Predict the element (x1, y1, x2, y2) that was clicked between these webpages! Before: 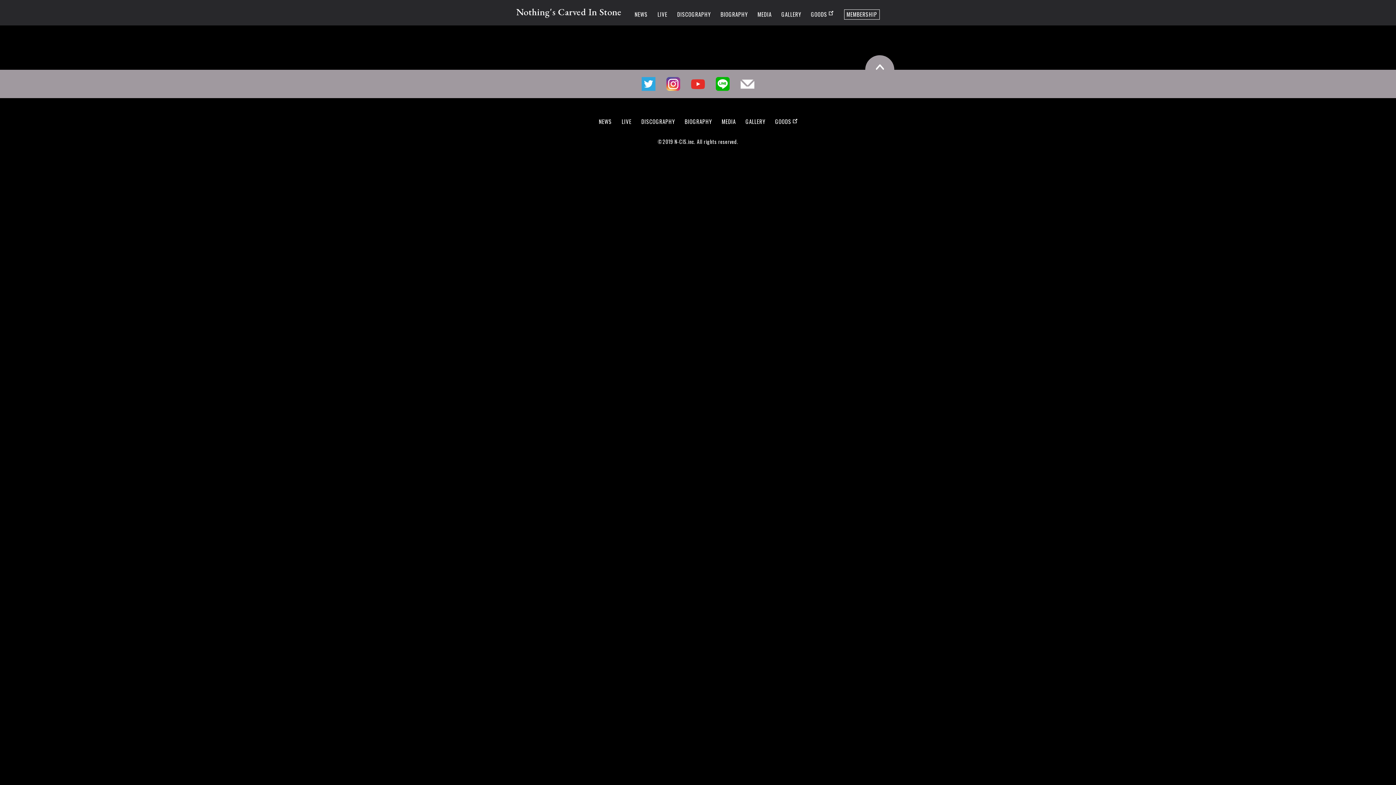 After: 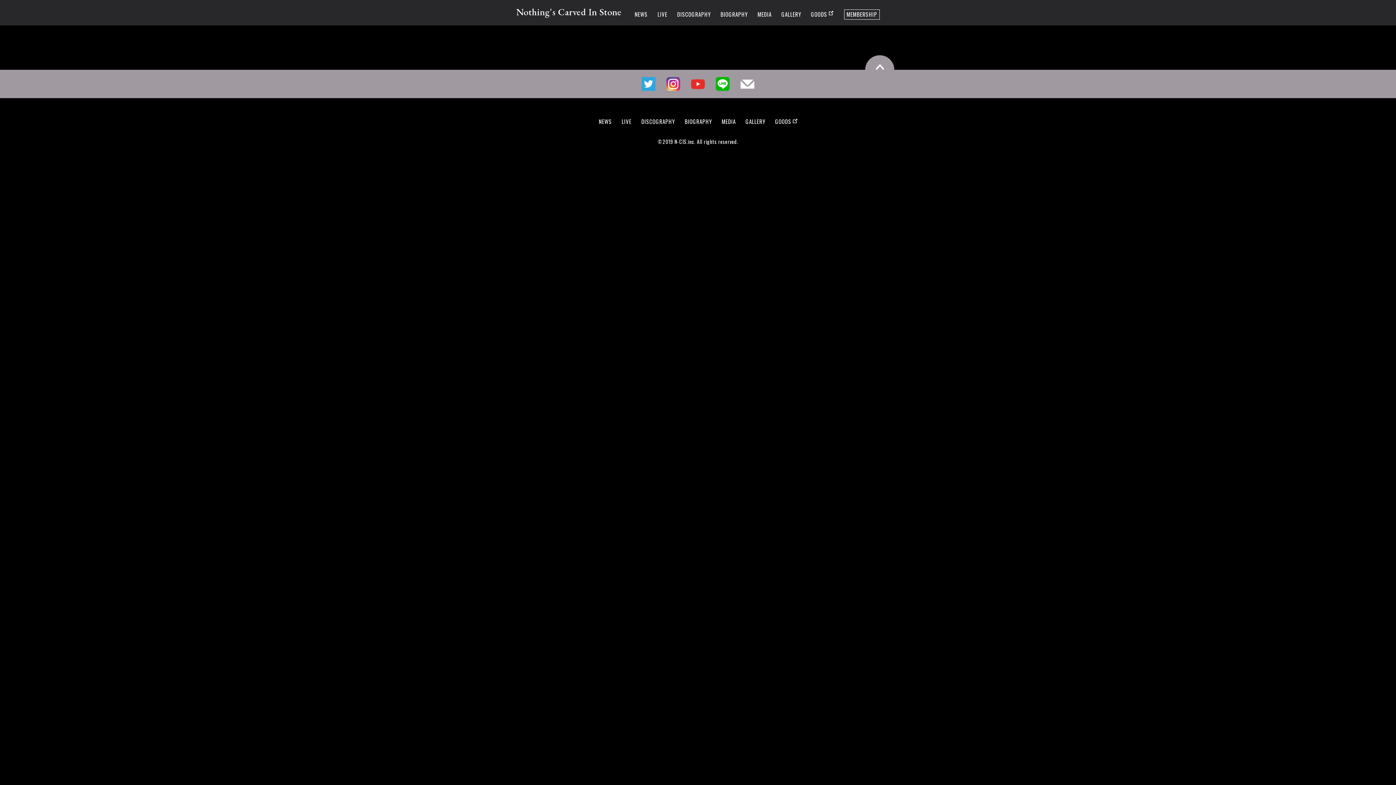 Action: bbox: (641, 77, 655, 91)